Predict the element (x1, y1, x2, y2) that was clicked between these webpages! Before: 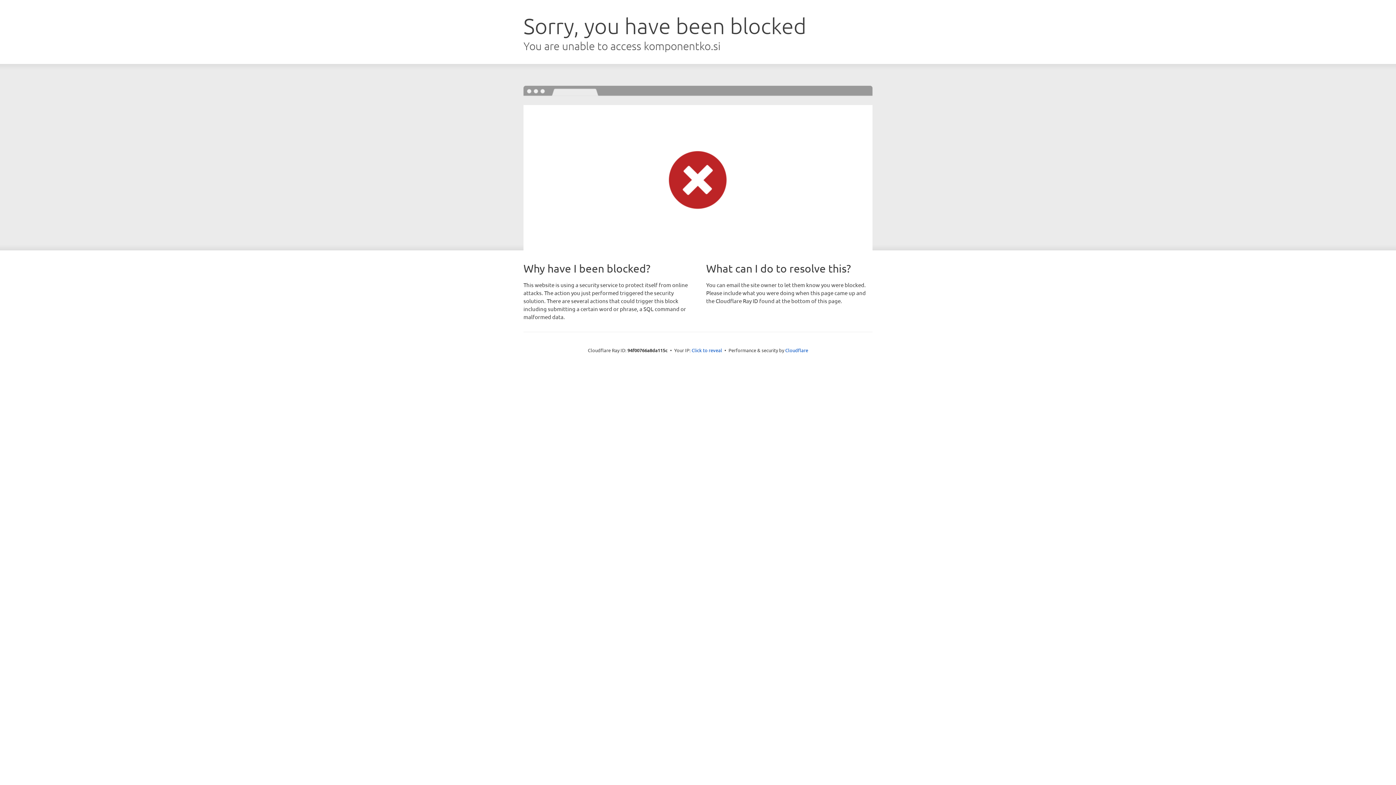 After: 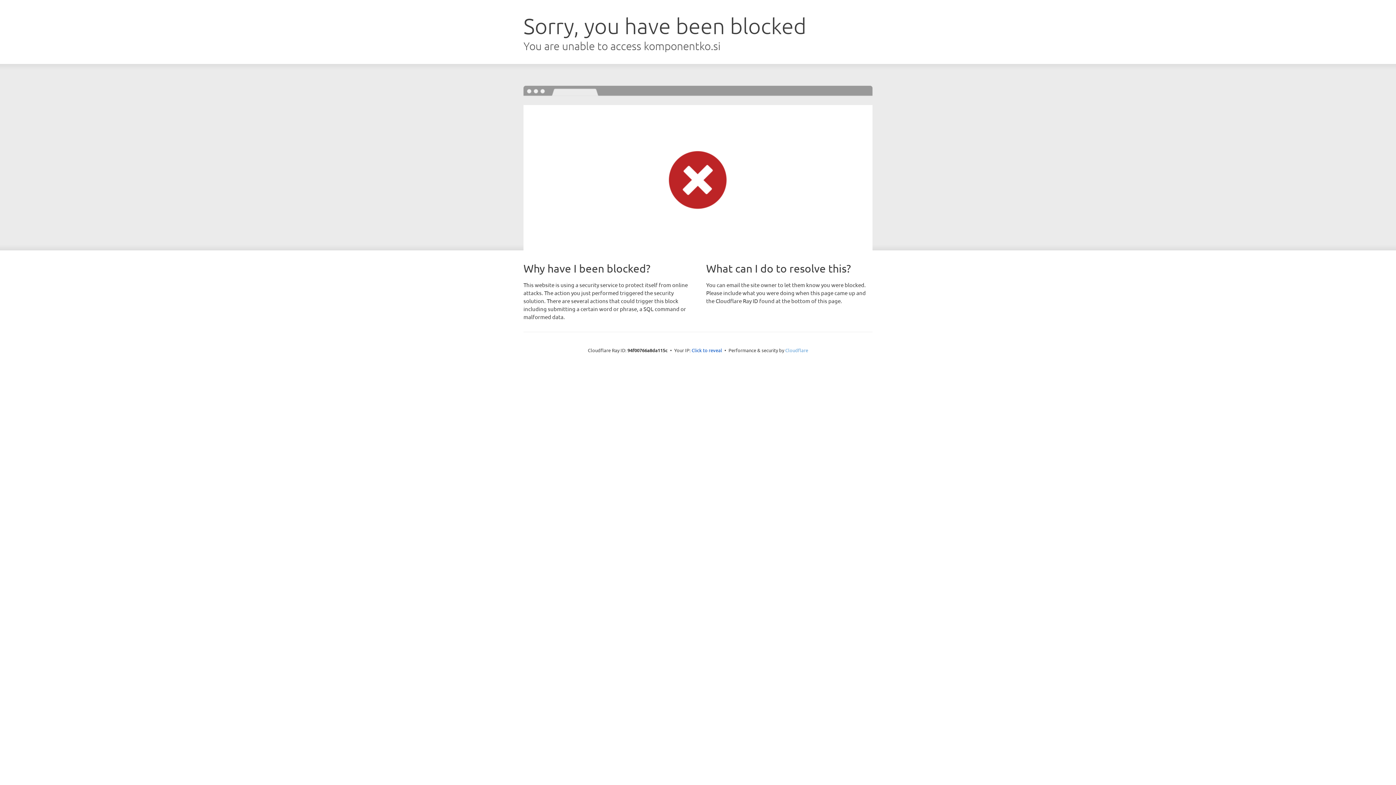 Action: label: Cloudflare bbox: (785, 347, 808, 353)